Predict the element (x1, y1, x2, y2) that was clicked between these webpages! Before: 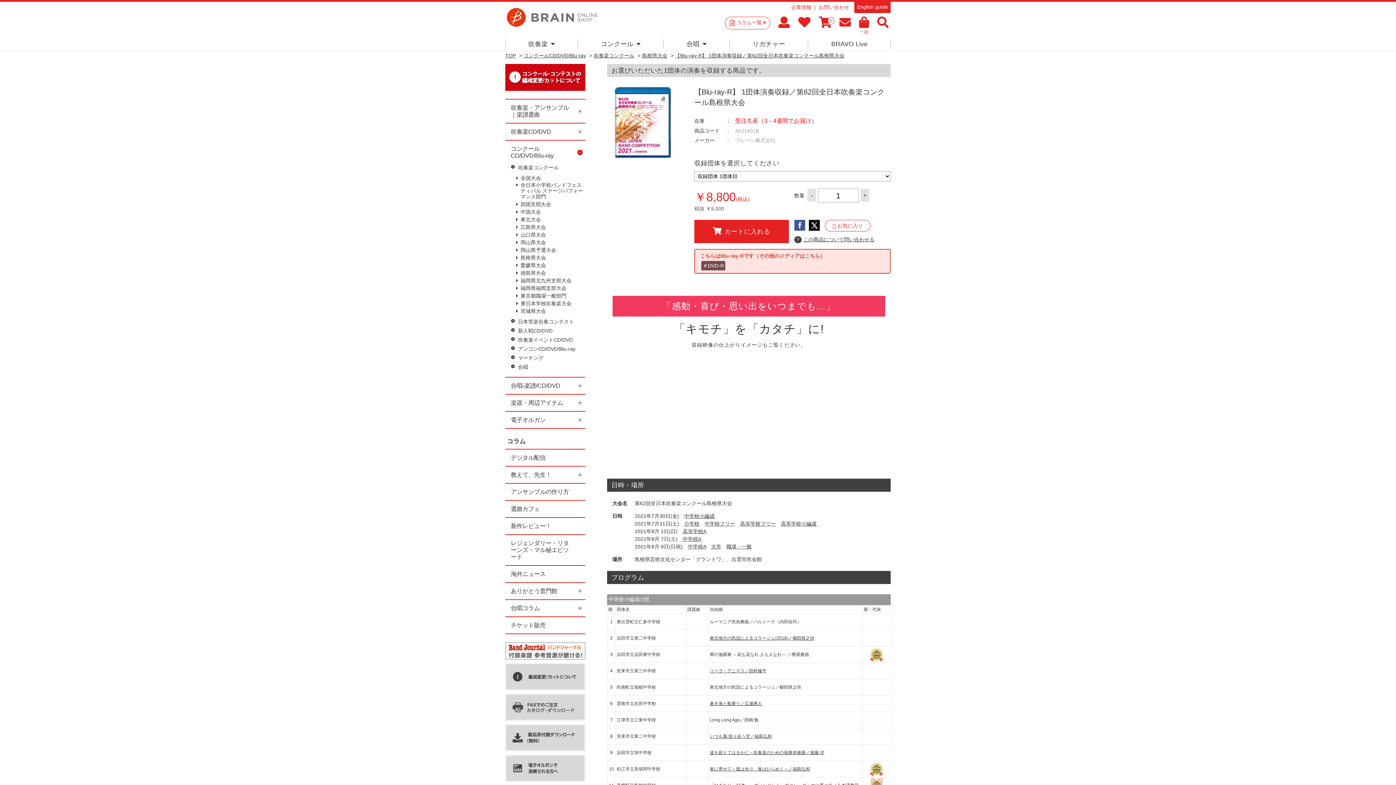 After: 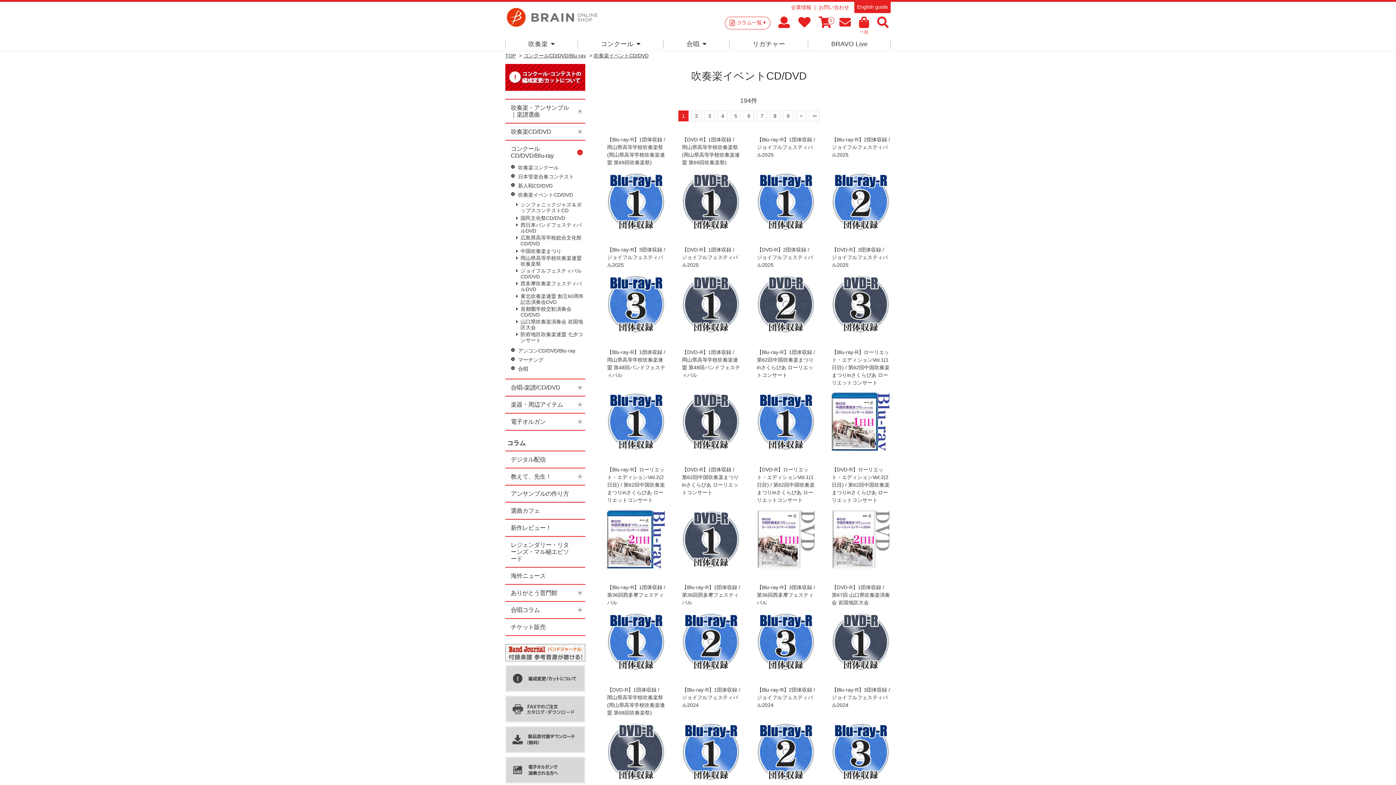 Action: bbox: (511, 337, 585, 342) label: 吹奏楽イベントCD/DVD